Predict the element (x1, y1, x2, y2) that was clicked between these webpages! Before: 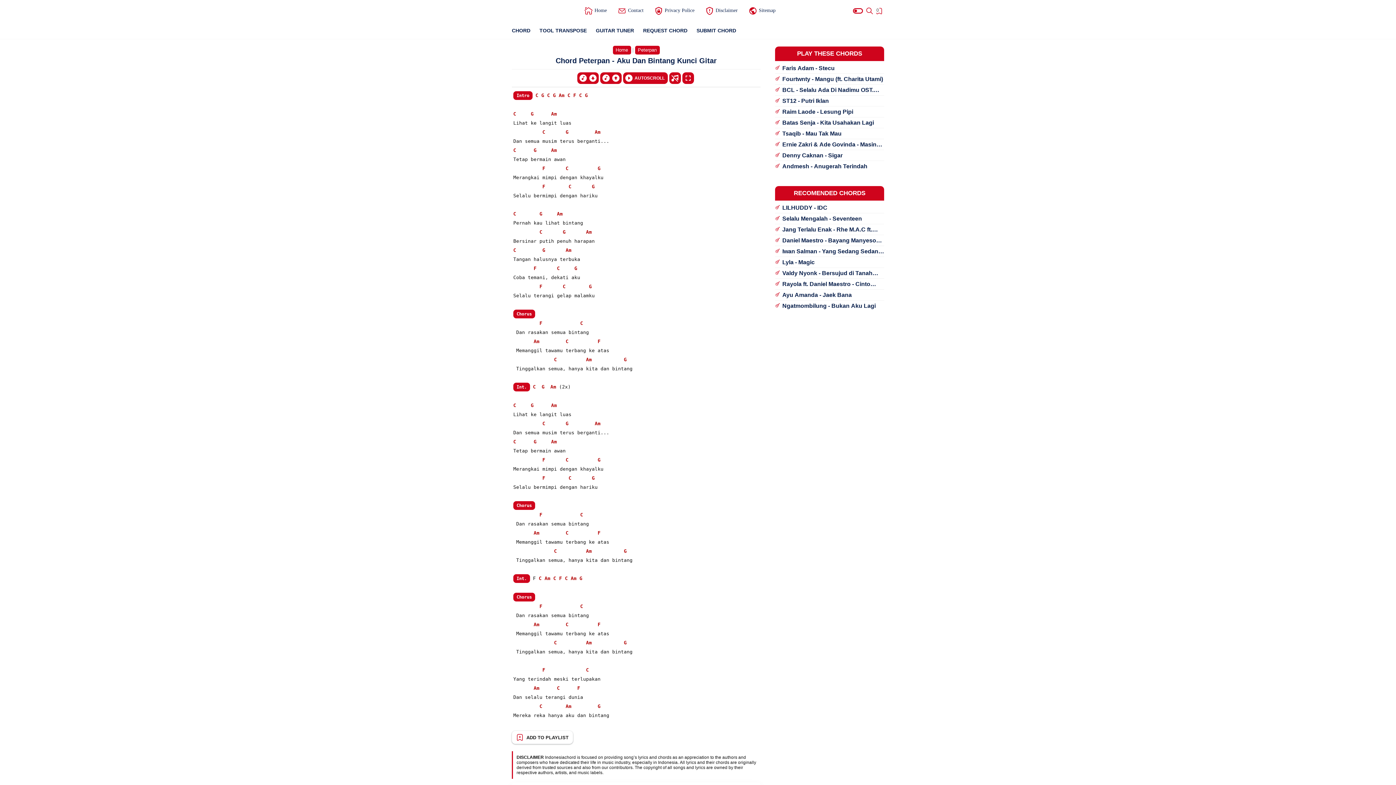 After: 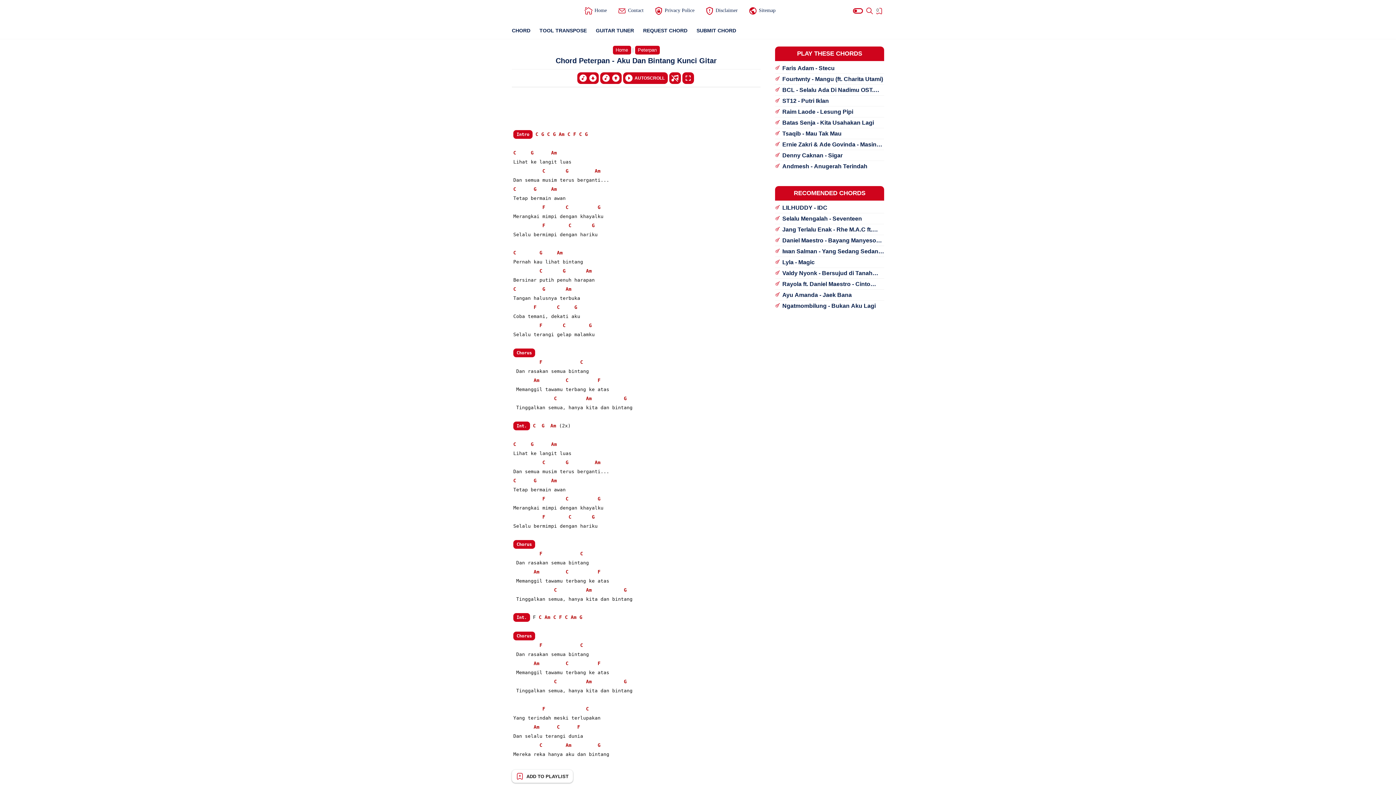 Action: label: F bbox: (539, 604, 542, 609)